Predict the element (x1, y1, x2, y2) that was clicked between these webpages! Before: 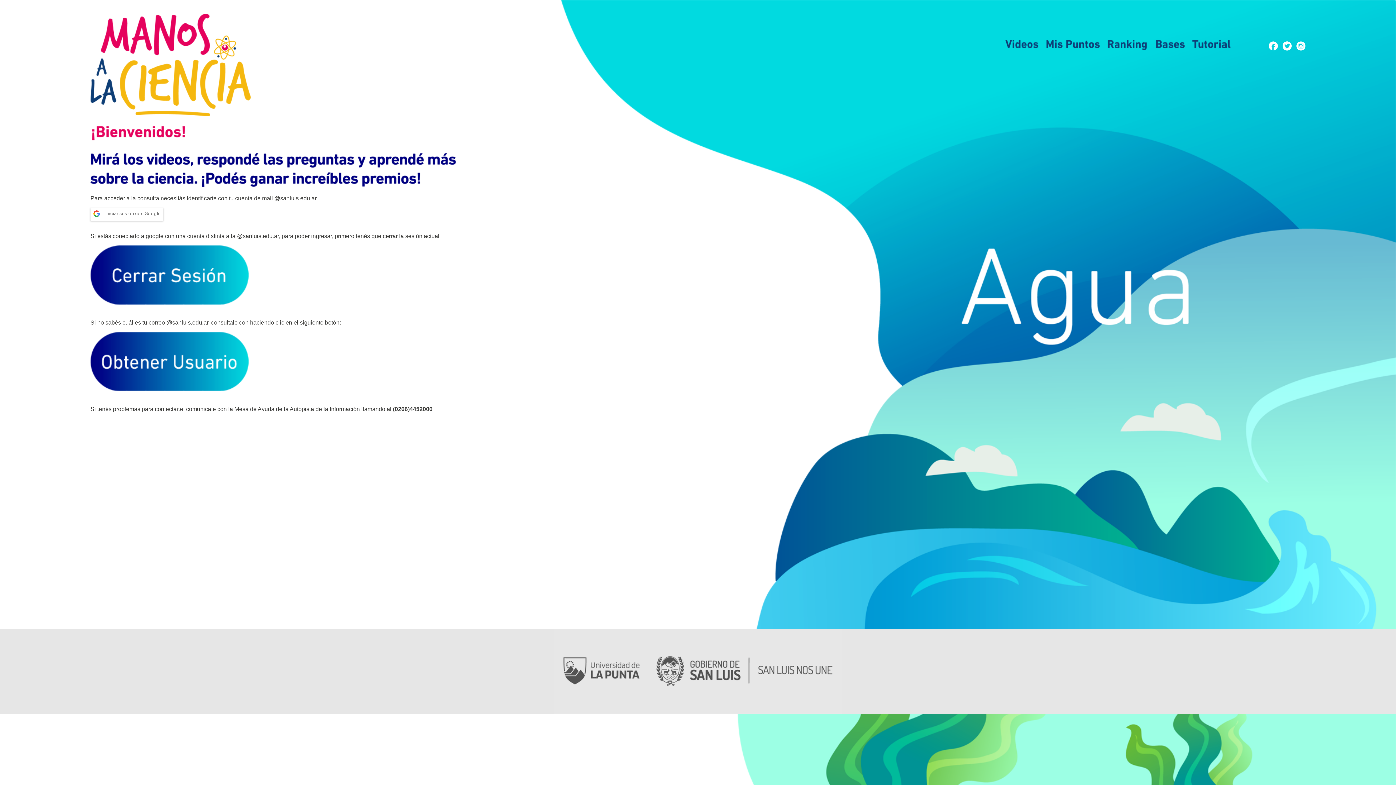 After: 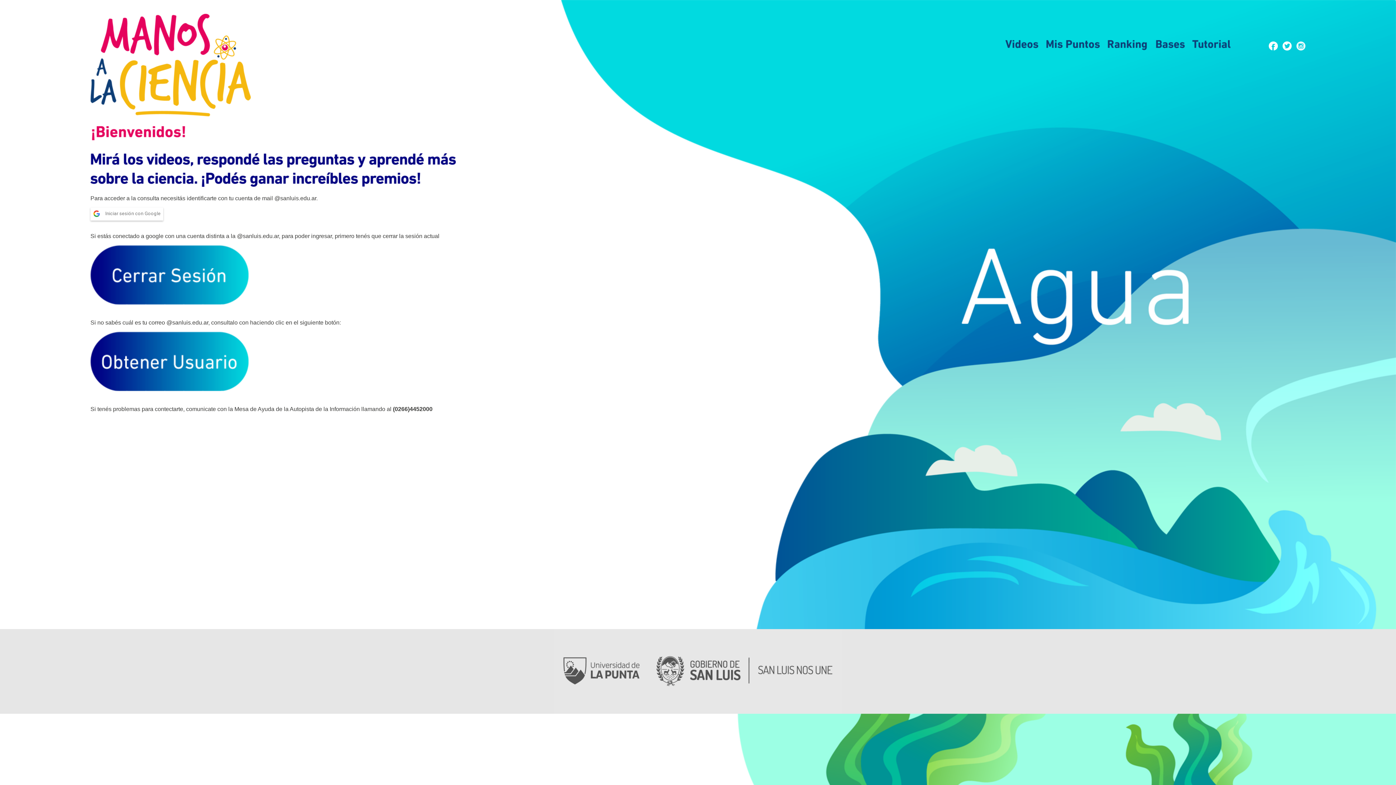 Action: bbox: (1296, 41, 1305, 52)